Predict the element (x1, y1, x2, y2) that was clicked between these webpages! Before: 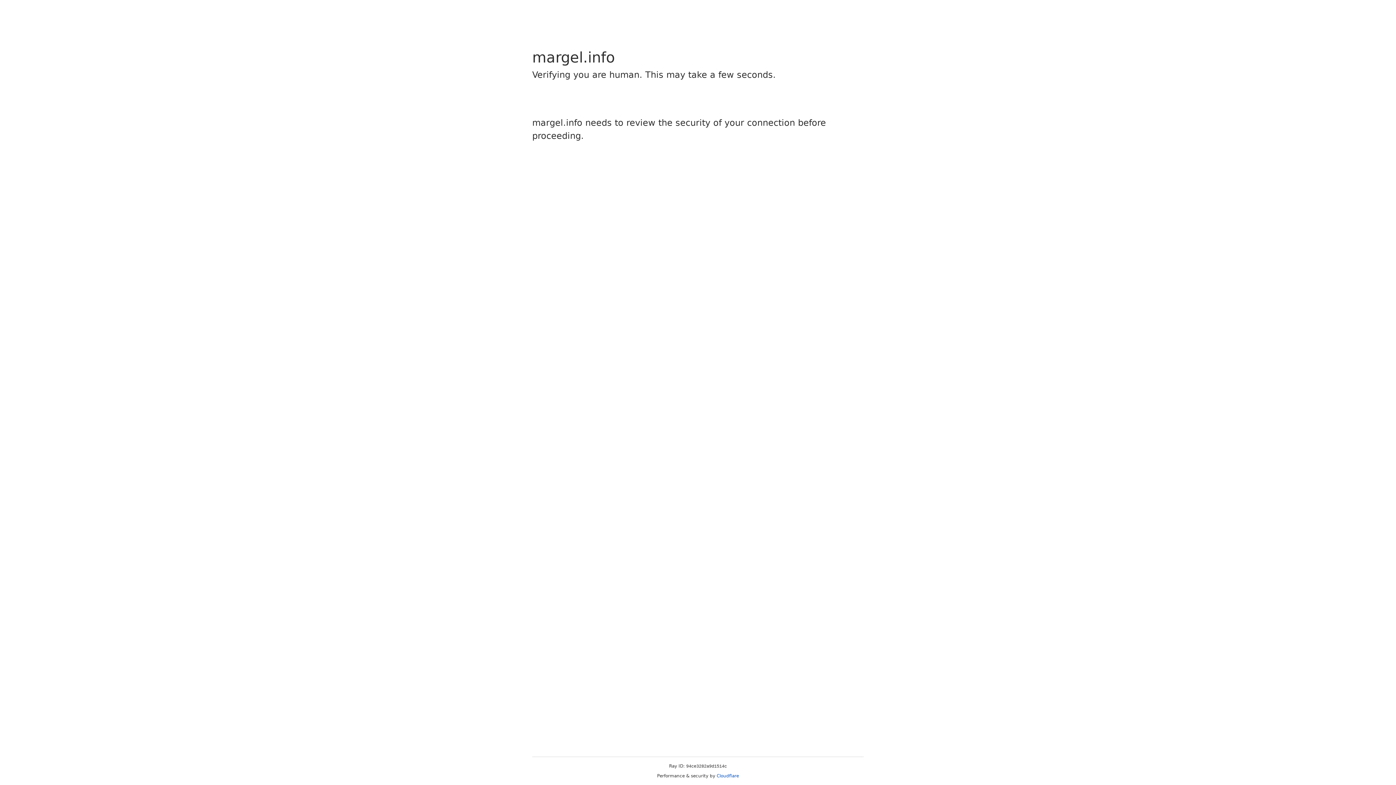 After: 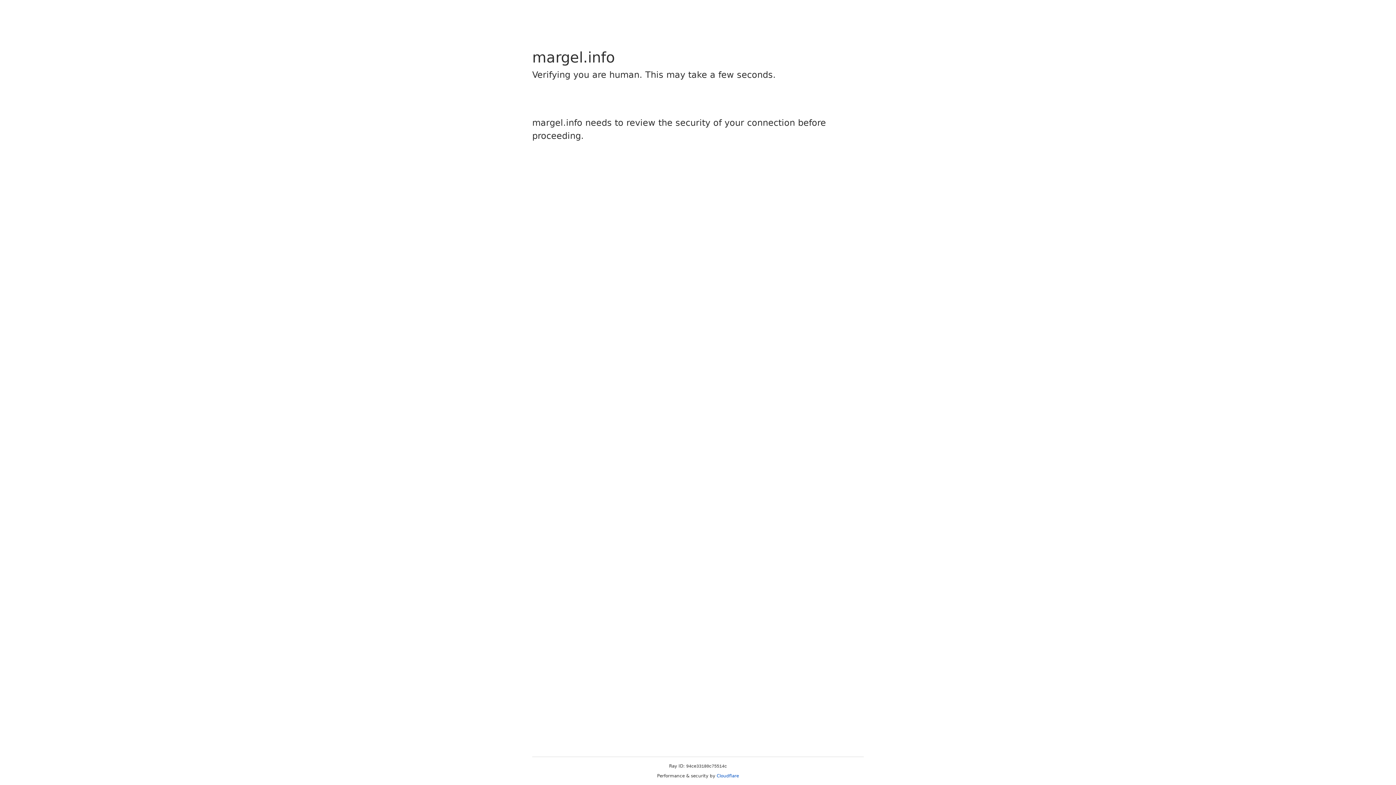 Action: label: Cloudflare bbox: (716, 773, 739, 778)